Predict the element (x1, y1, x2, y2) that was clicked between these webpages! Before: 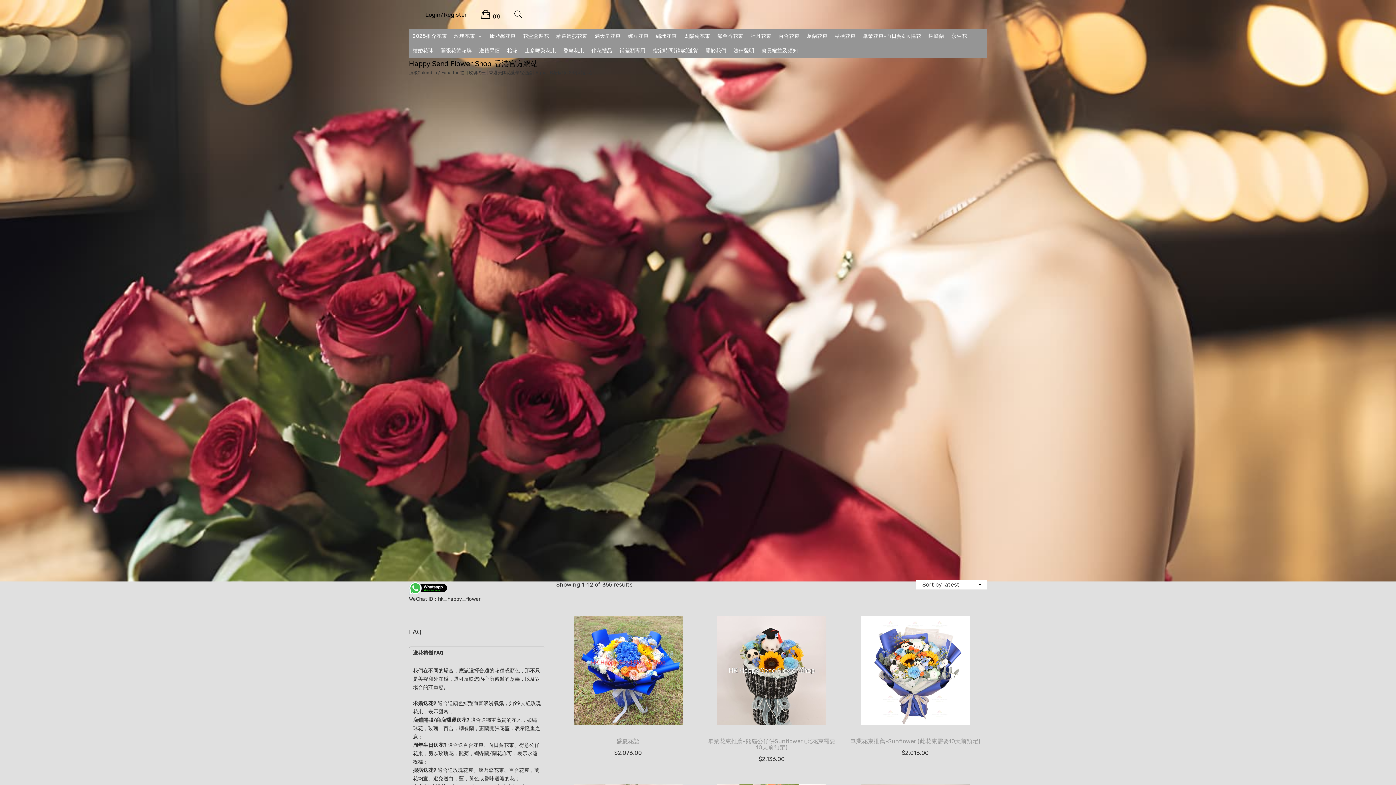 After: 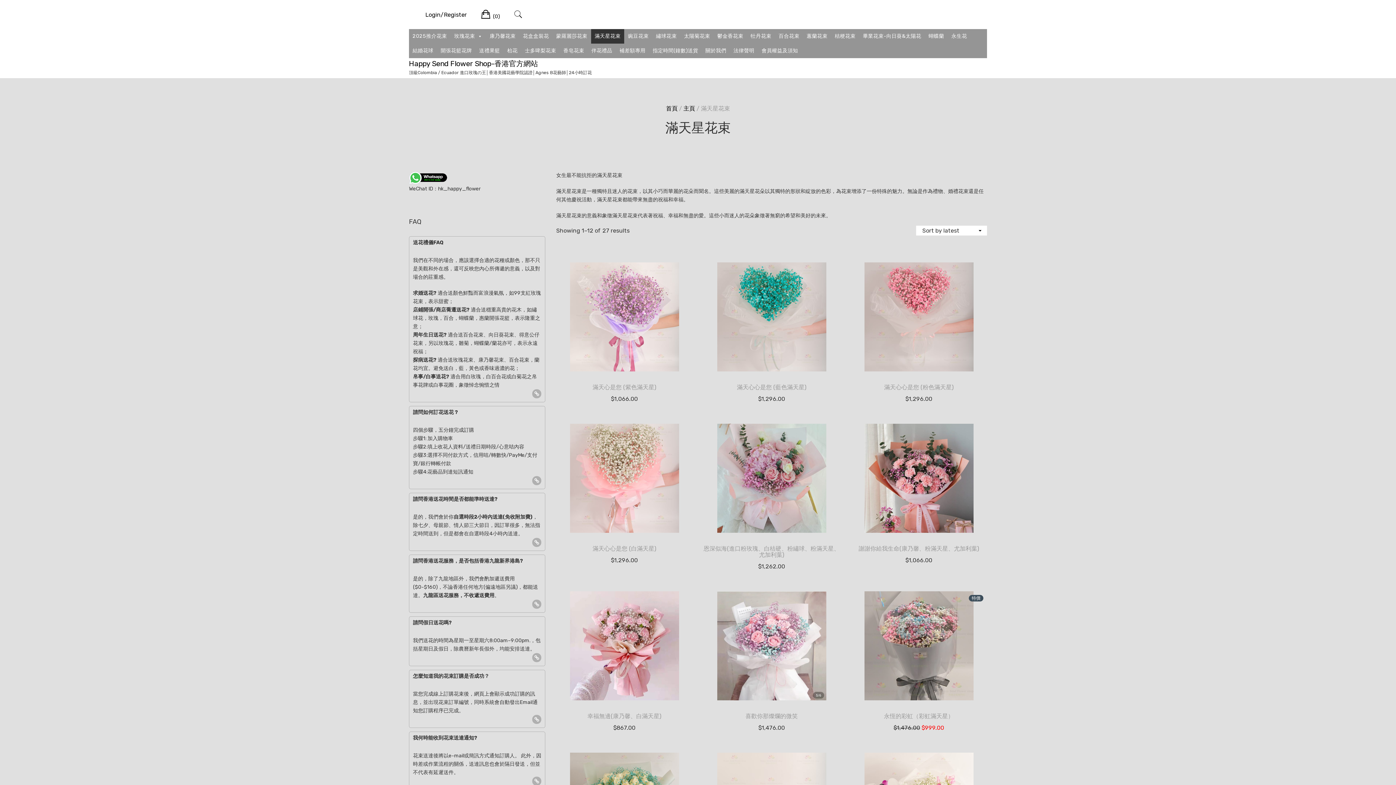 Action: bbox: (591, 29, 624, 43) label: 滿天星花束